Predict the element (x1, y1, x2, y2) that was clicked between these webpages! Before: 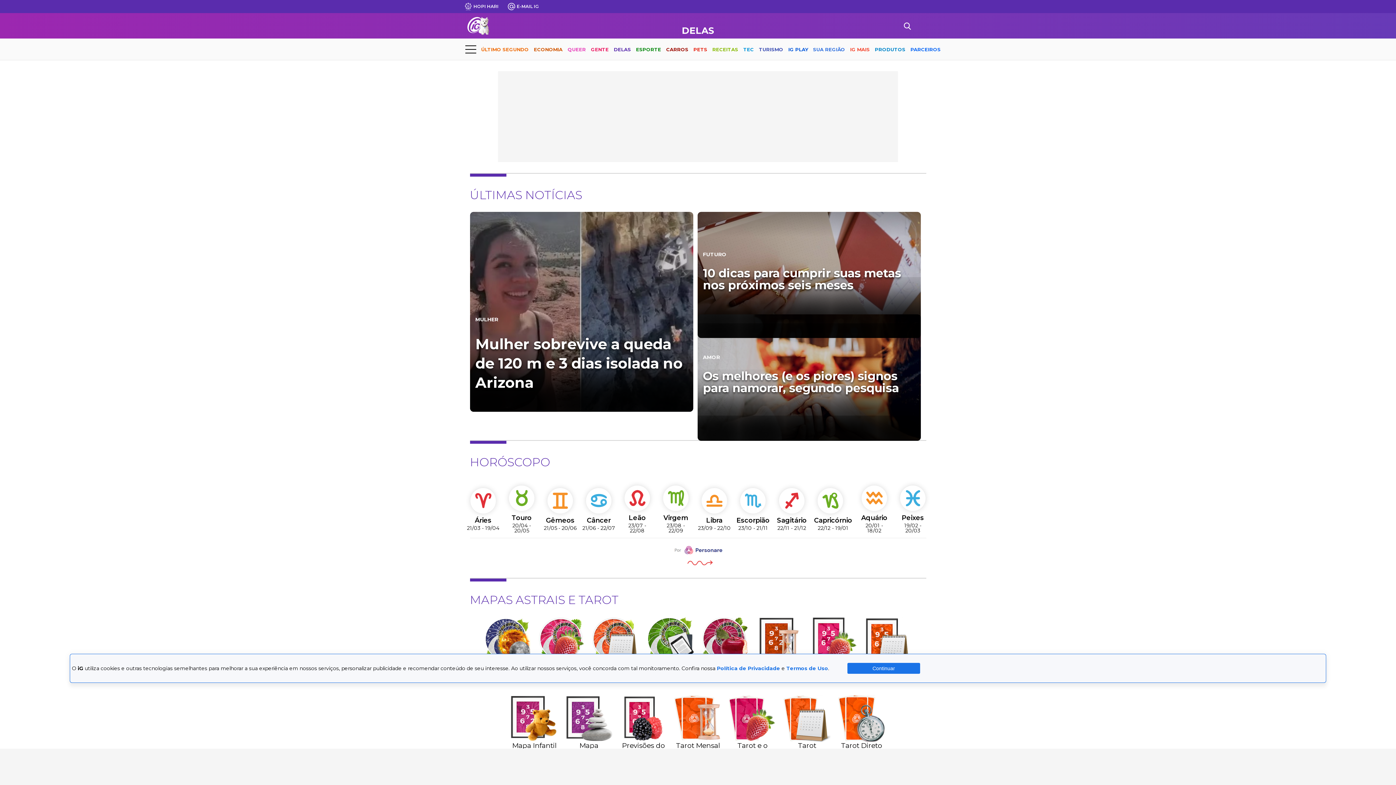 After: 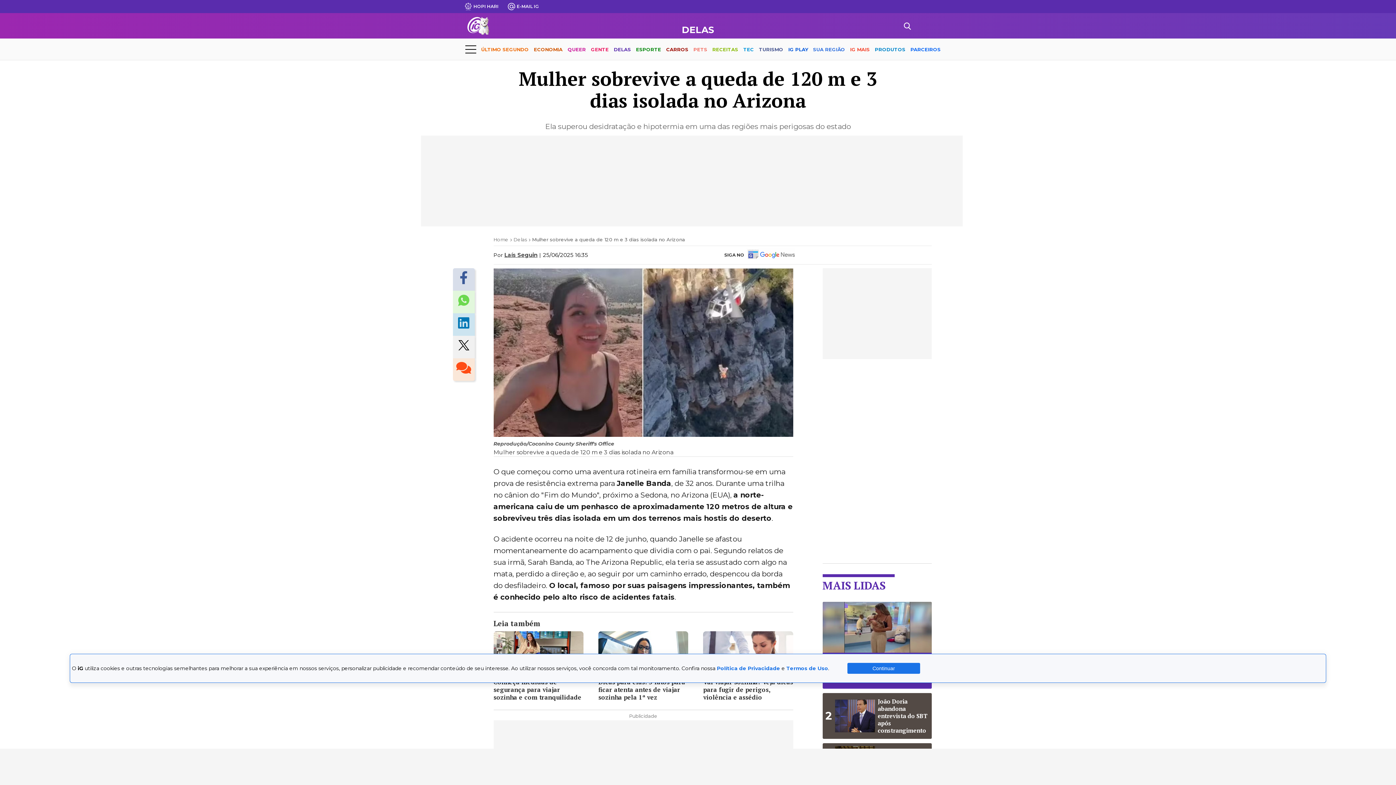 Action: bbox: (470, 211, 693, 411) label: MULHER

Mulher sobrevive a queda de 120 m e 3 dias isolada no Arizona